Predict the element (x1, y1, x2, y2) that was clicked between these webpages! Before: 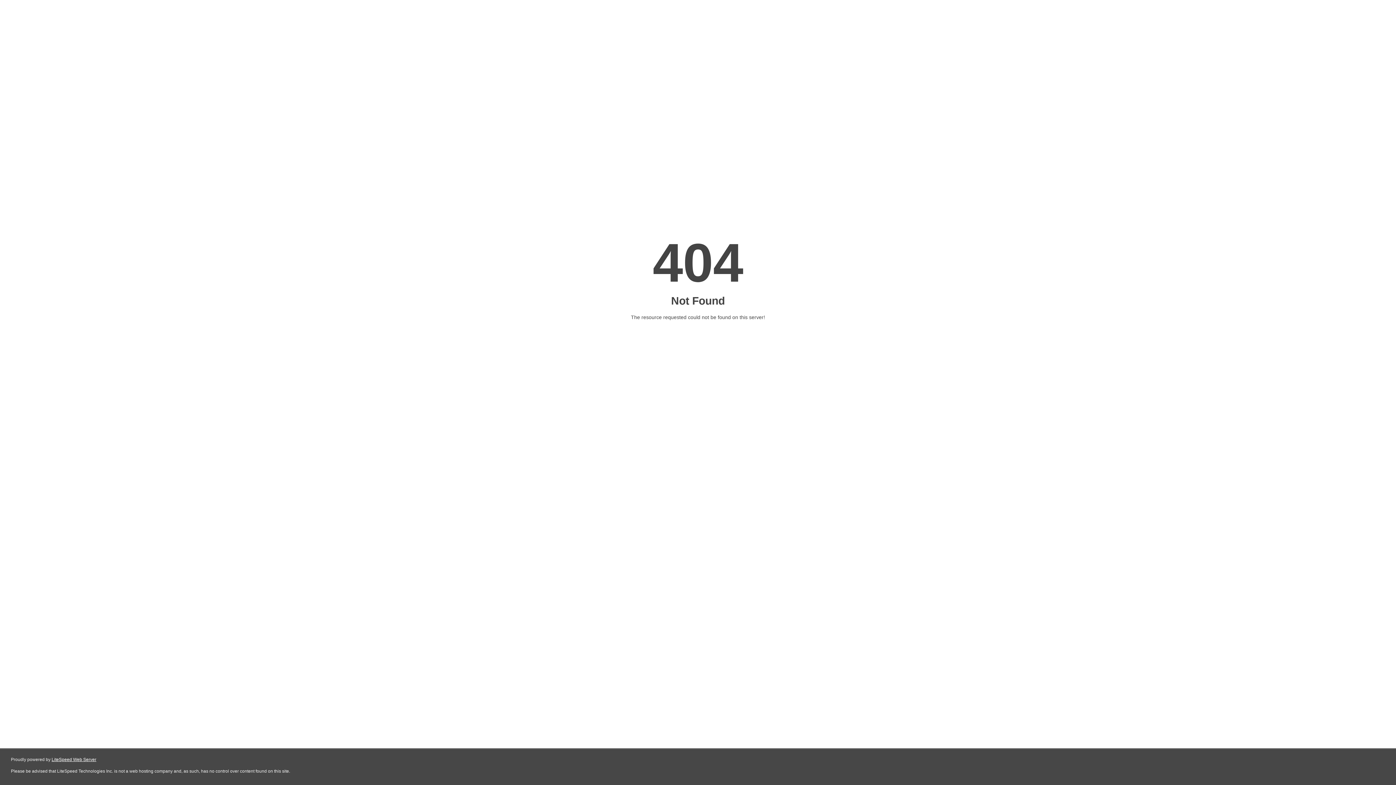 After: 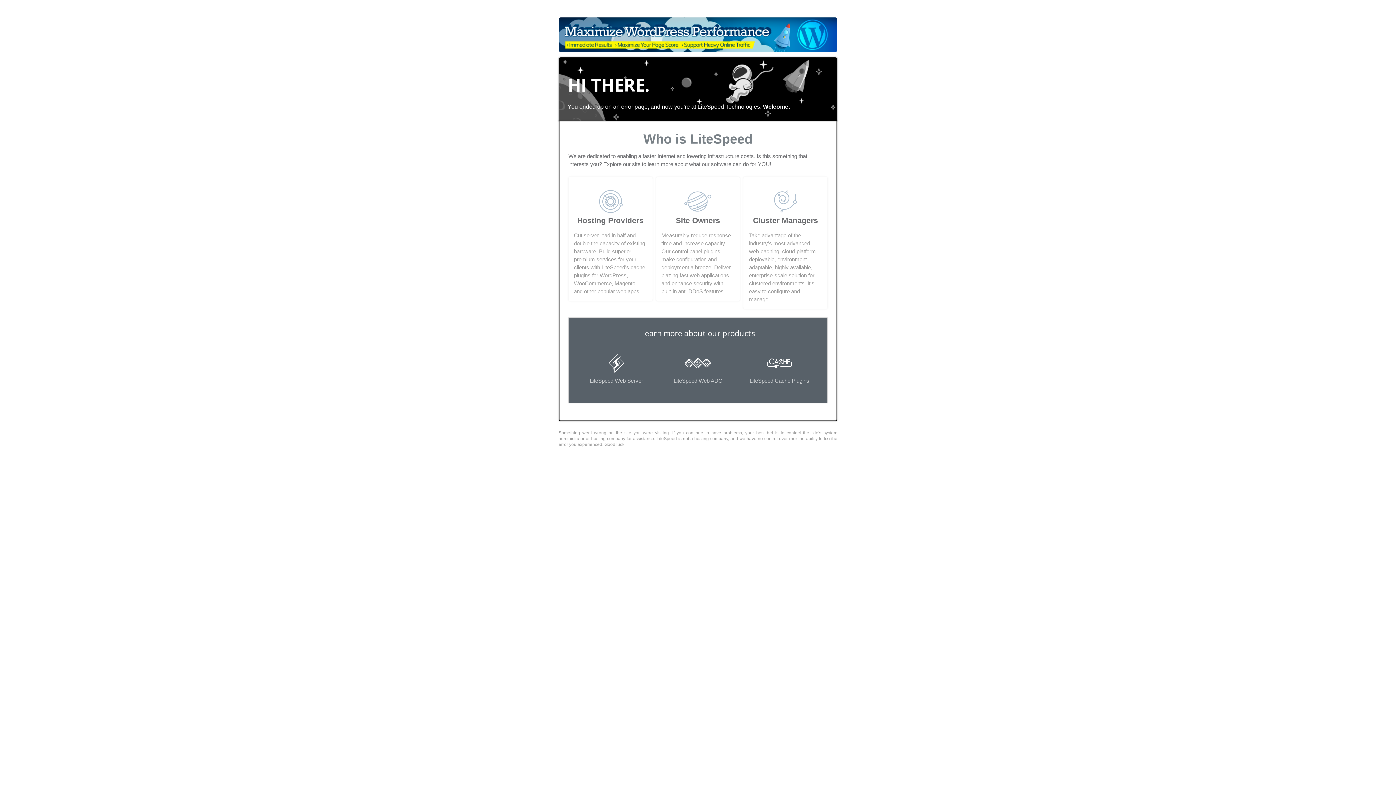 Action: label: LiteSpeed Web Server bbox: (51, 757, 96, 762)